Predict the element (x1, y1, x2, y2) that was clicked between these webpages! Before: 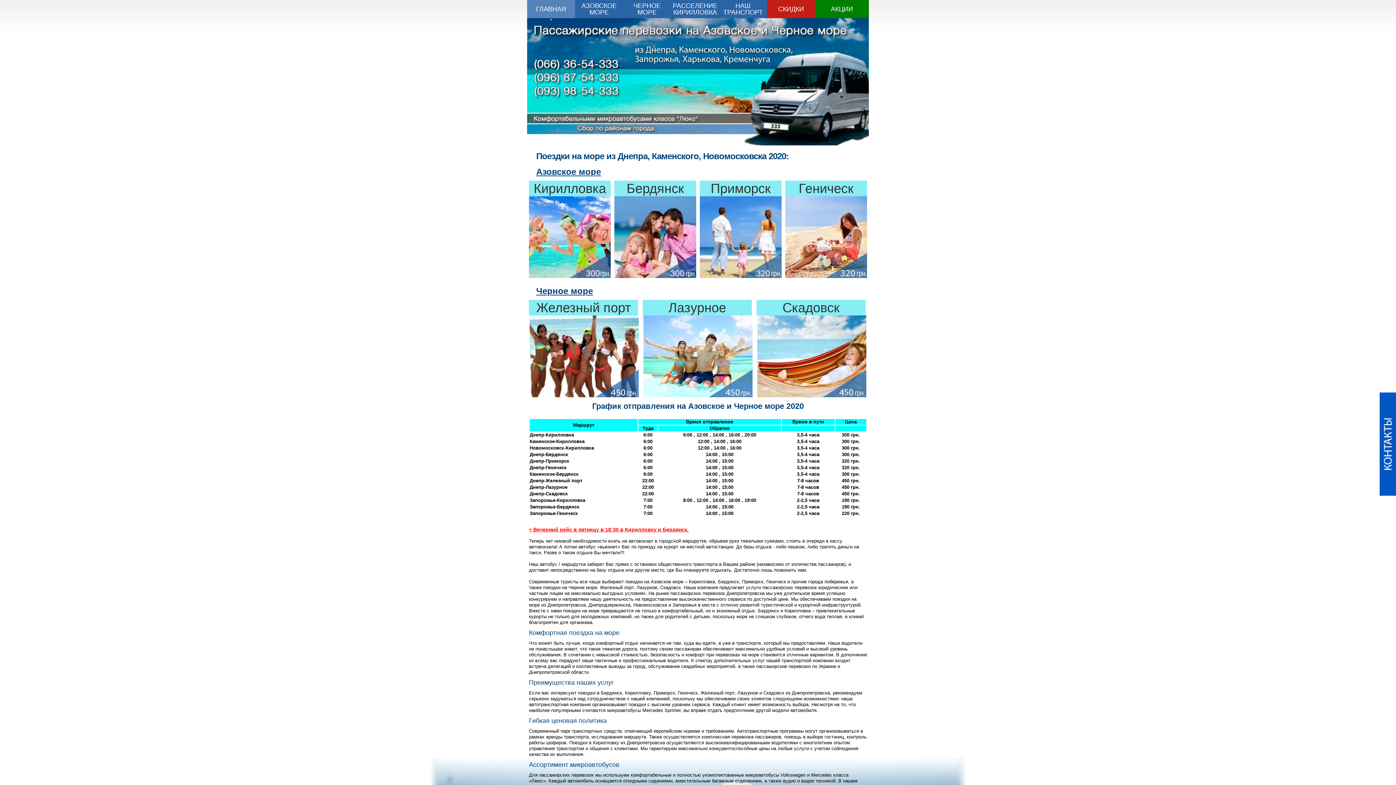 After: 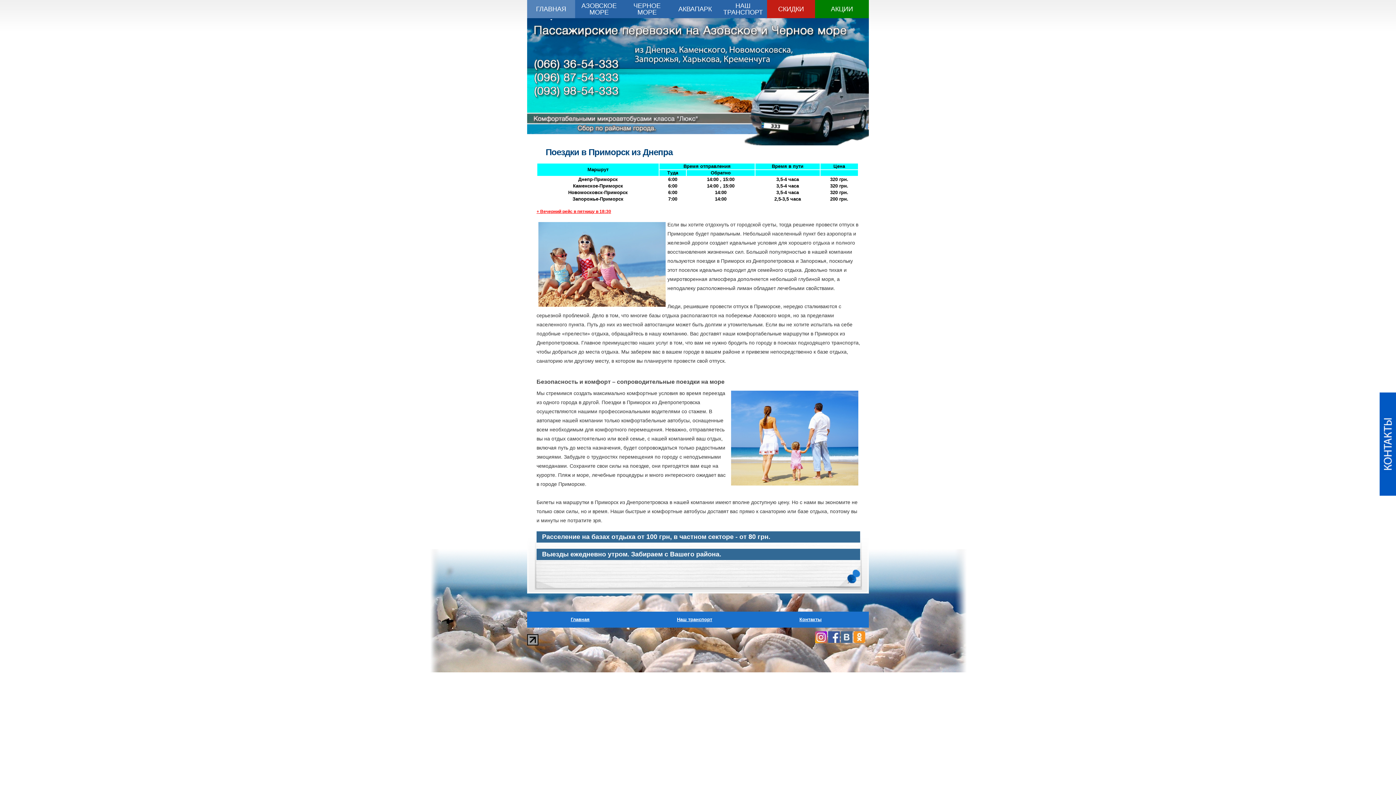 Action: label: Приморск bbox: (710, 181, 770, 196)